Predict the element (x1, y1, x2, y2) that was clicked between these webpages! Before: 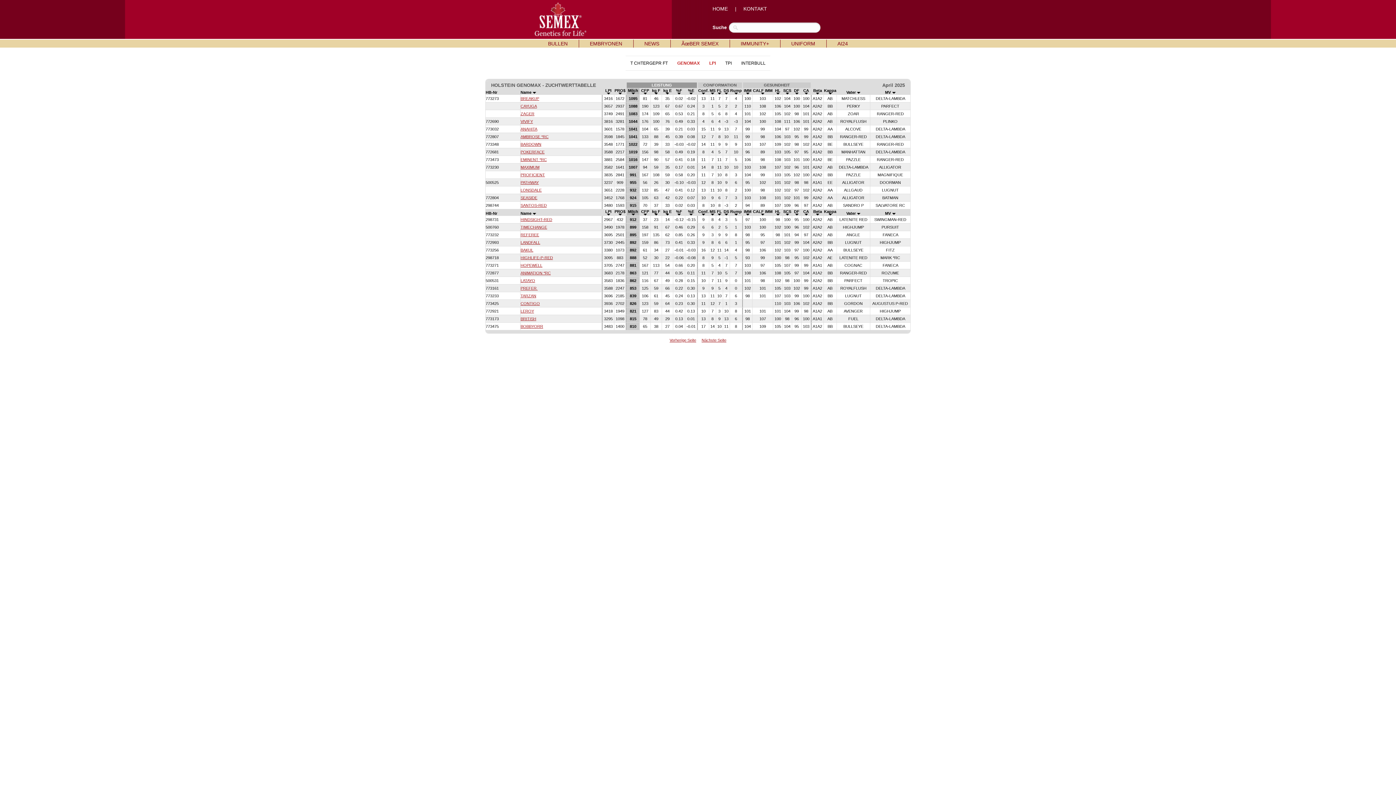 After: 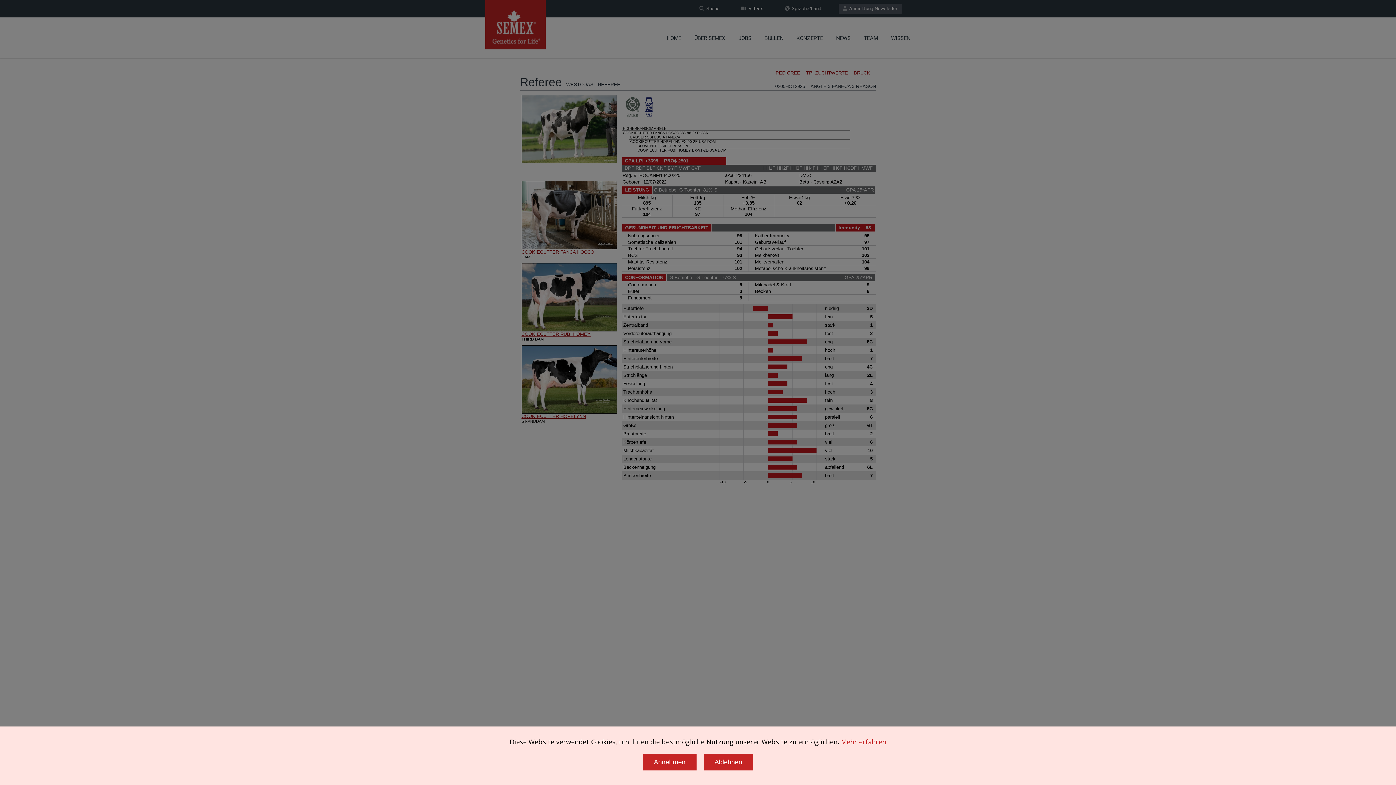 Action: label: REFEREE bbox: (520, 232, 539, 237)